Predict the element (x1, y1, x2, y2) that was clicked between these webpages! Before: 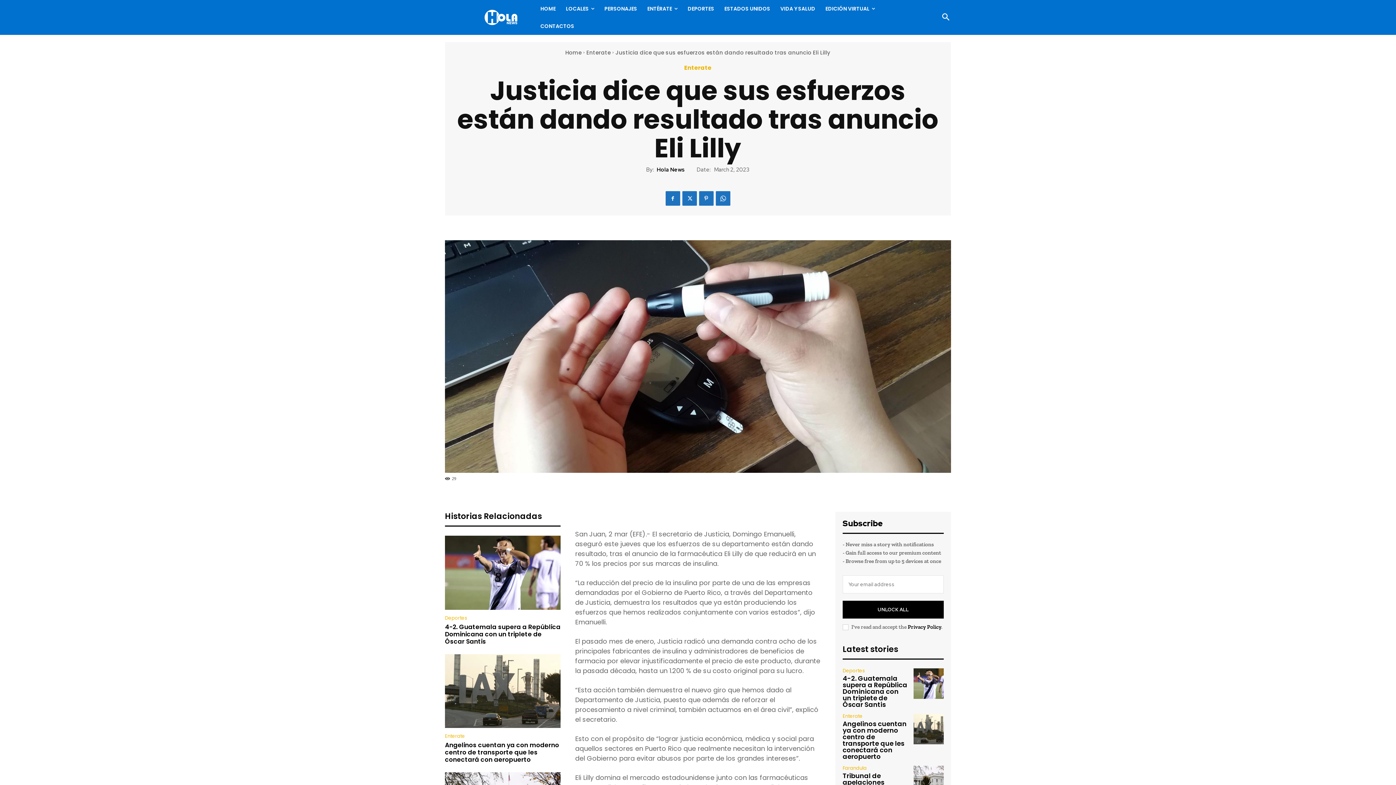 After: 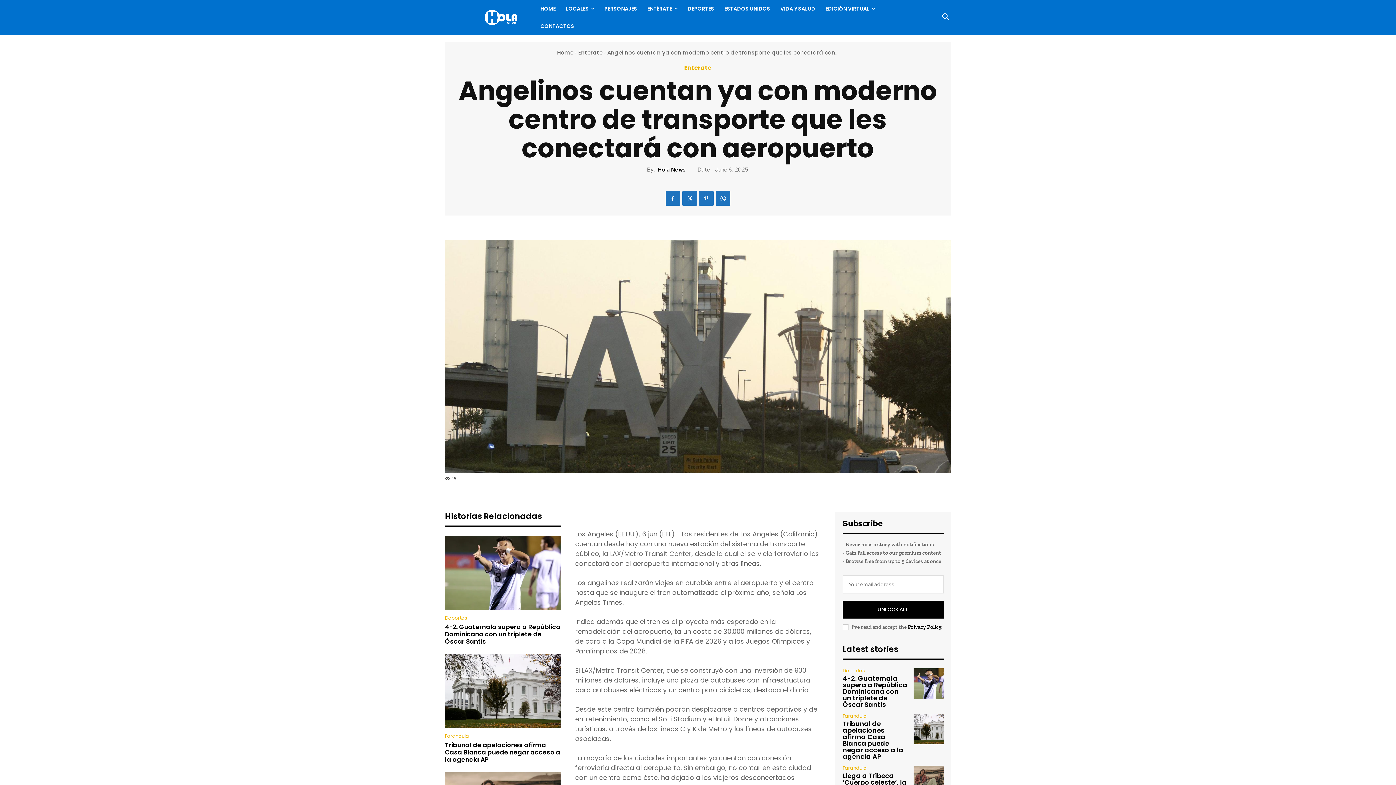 Action: label: Angelinos cuentan ya con moderno centro de transporte que les conectará con aeropuerto bbox: (842, 719, 906, 761)